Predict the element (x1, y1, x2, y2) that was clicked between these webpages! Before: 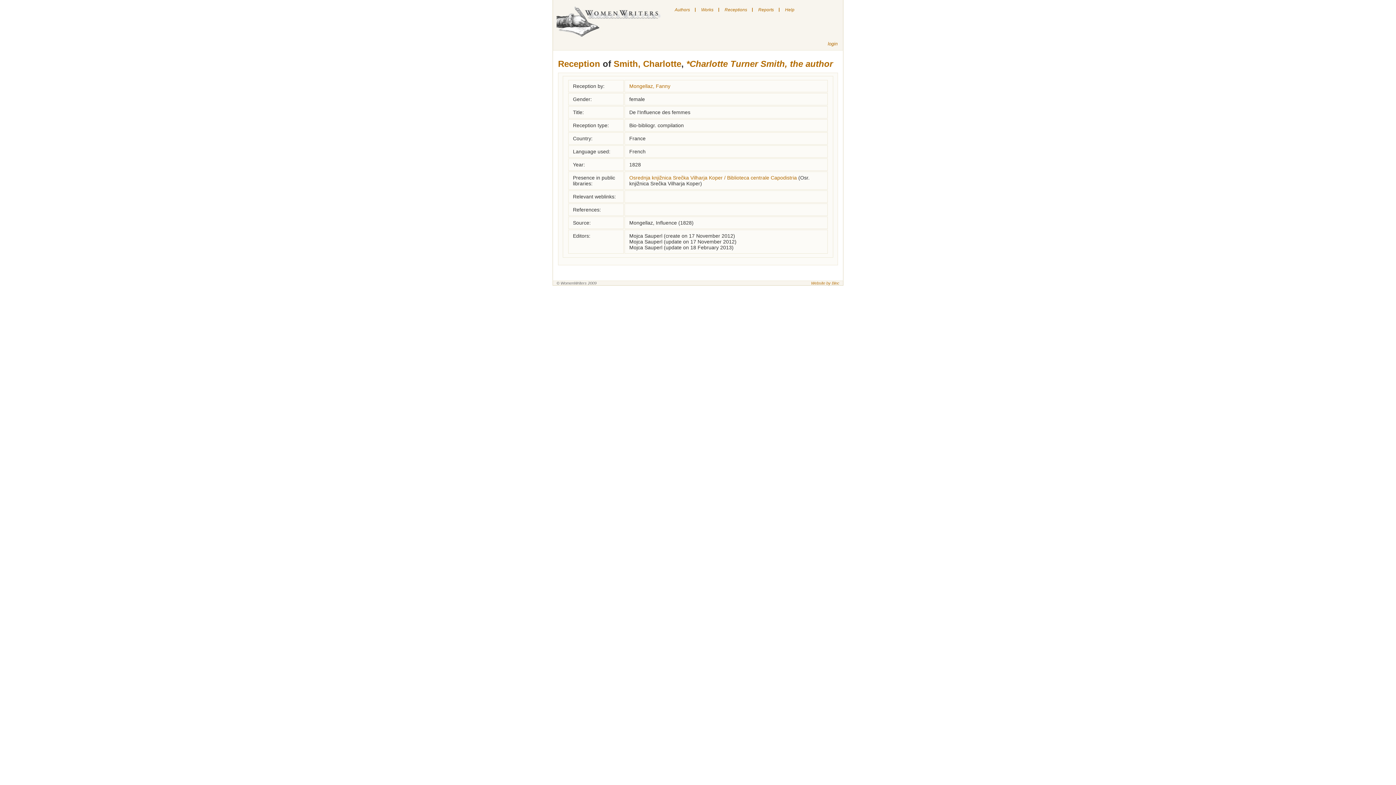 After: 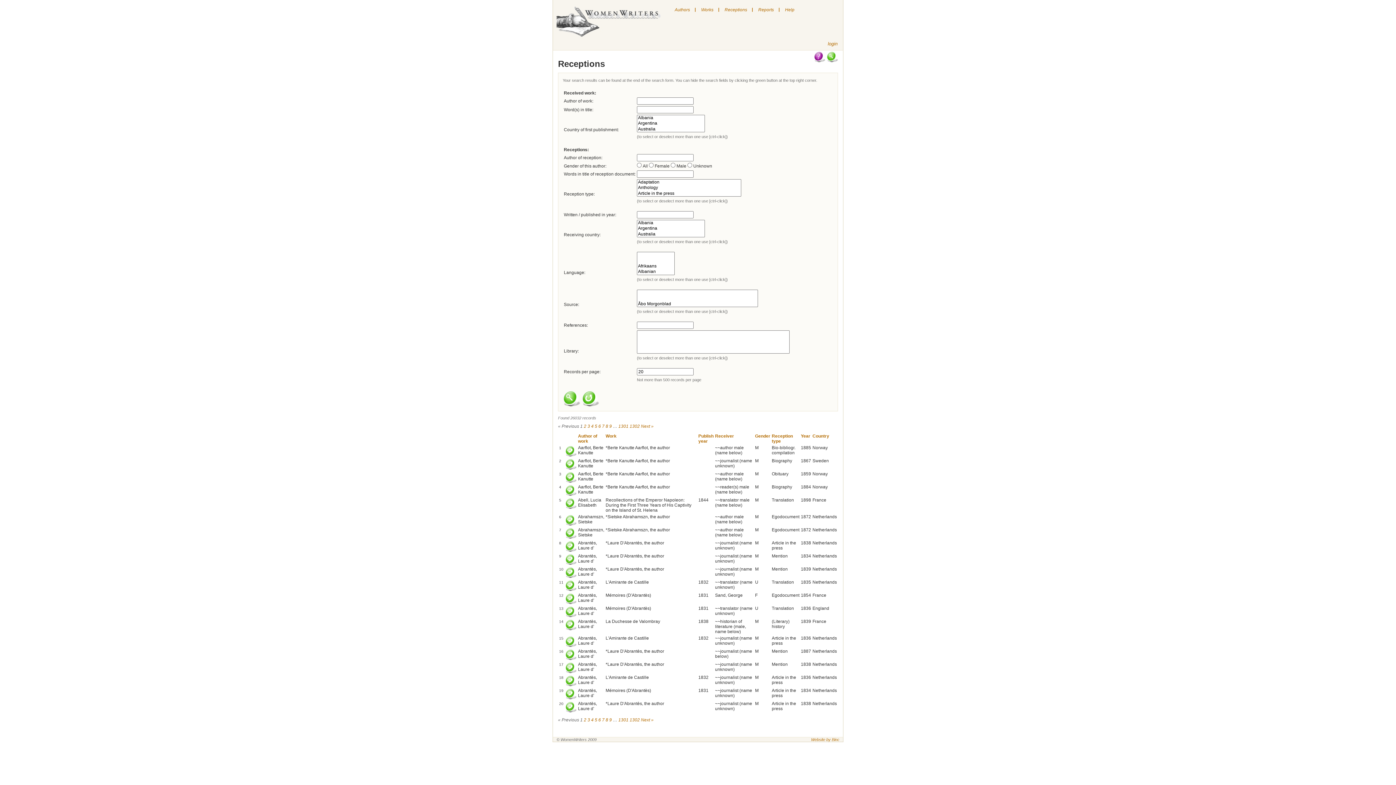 Action: label: Reception bbox: (558, 58, 600, 68)